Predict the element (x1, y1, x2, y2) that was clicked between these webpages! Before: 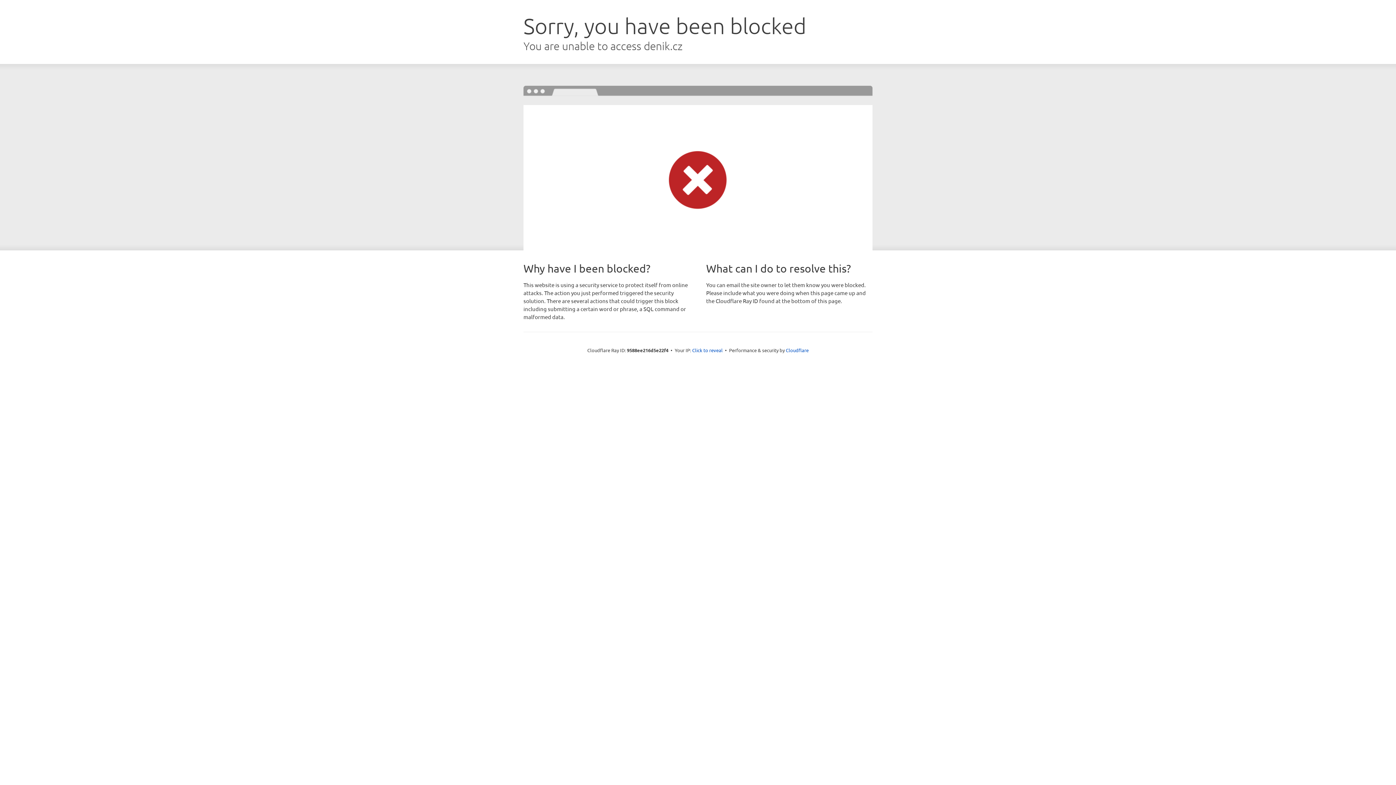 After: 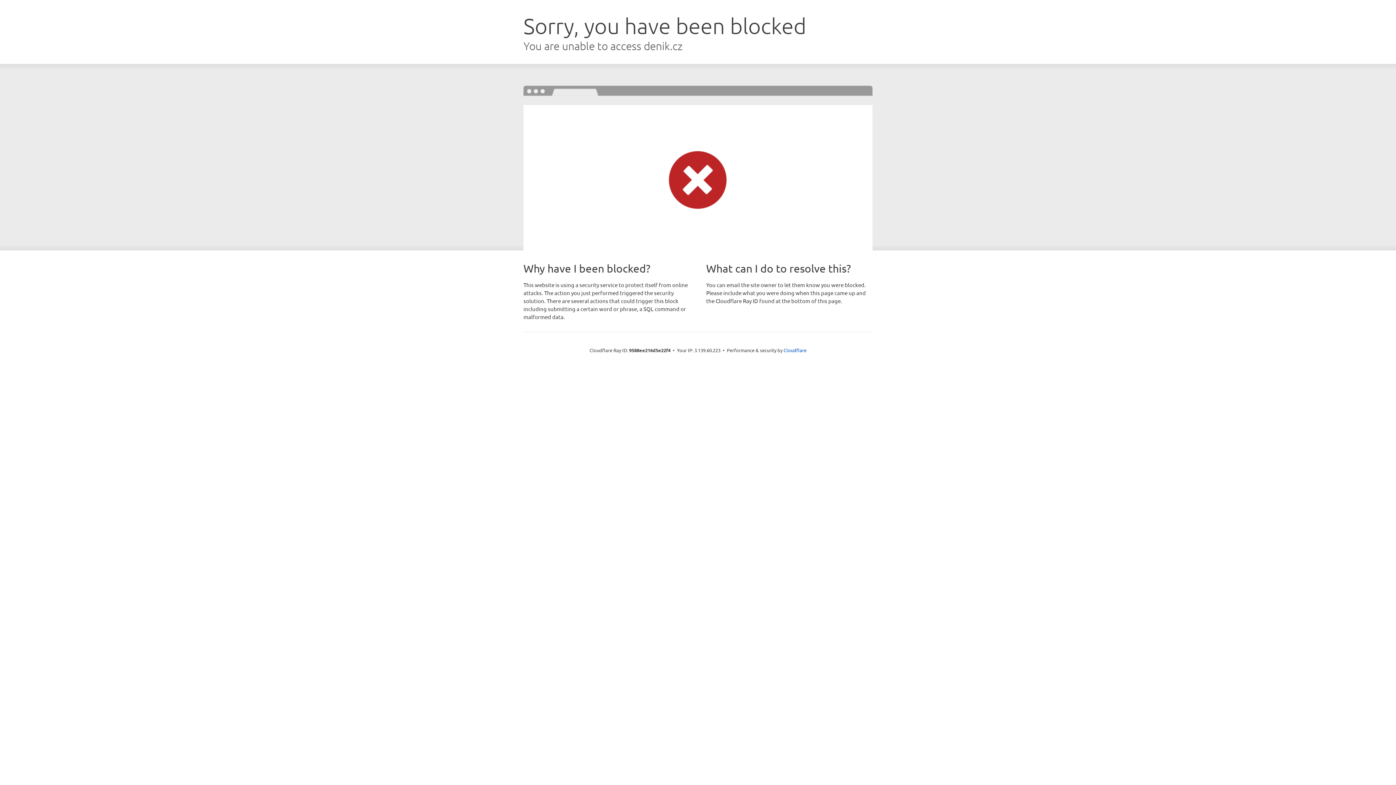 Action: label: Click to reveal bbox: (692, 346, 722, 353)